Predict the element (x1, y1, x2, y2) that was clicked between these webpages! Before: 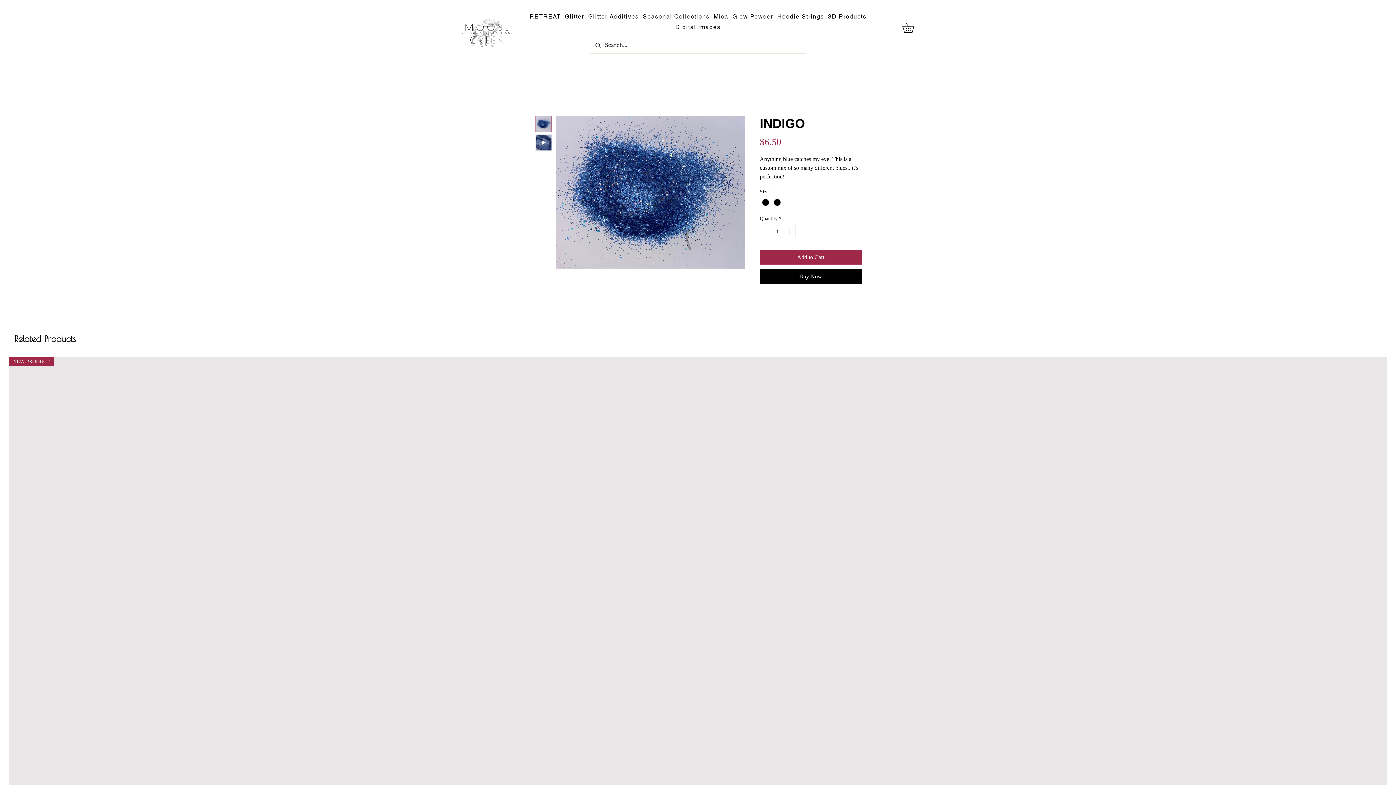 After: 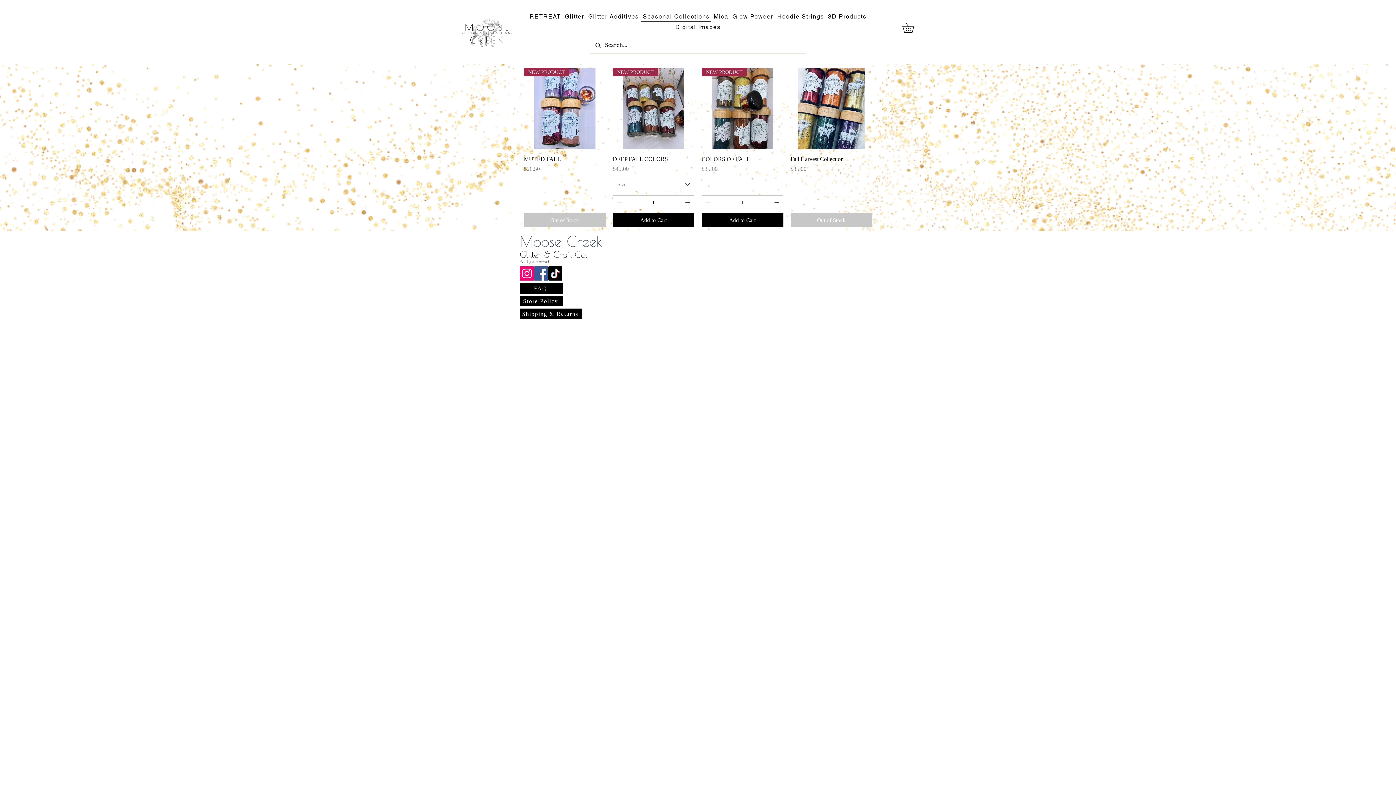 Action: label: Seasonal Collections bbox: (641, 11, 711, 22)